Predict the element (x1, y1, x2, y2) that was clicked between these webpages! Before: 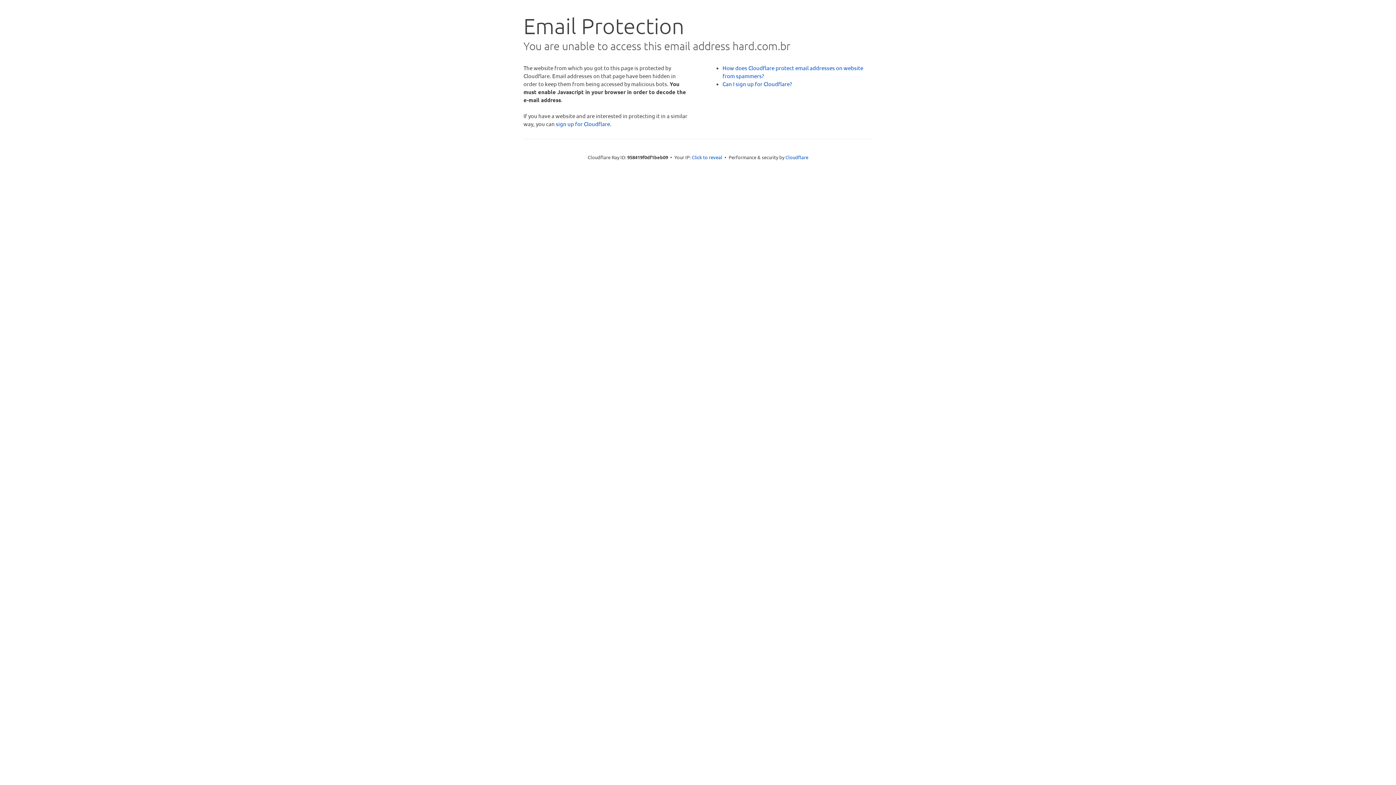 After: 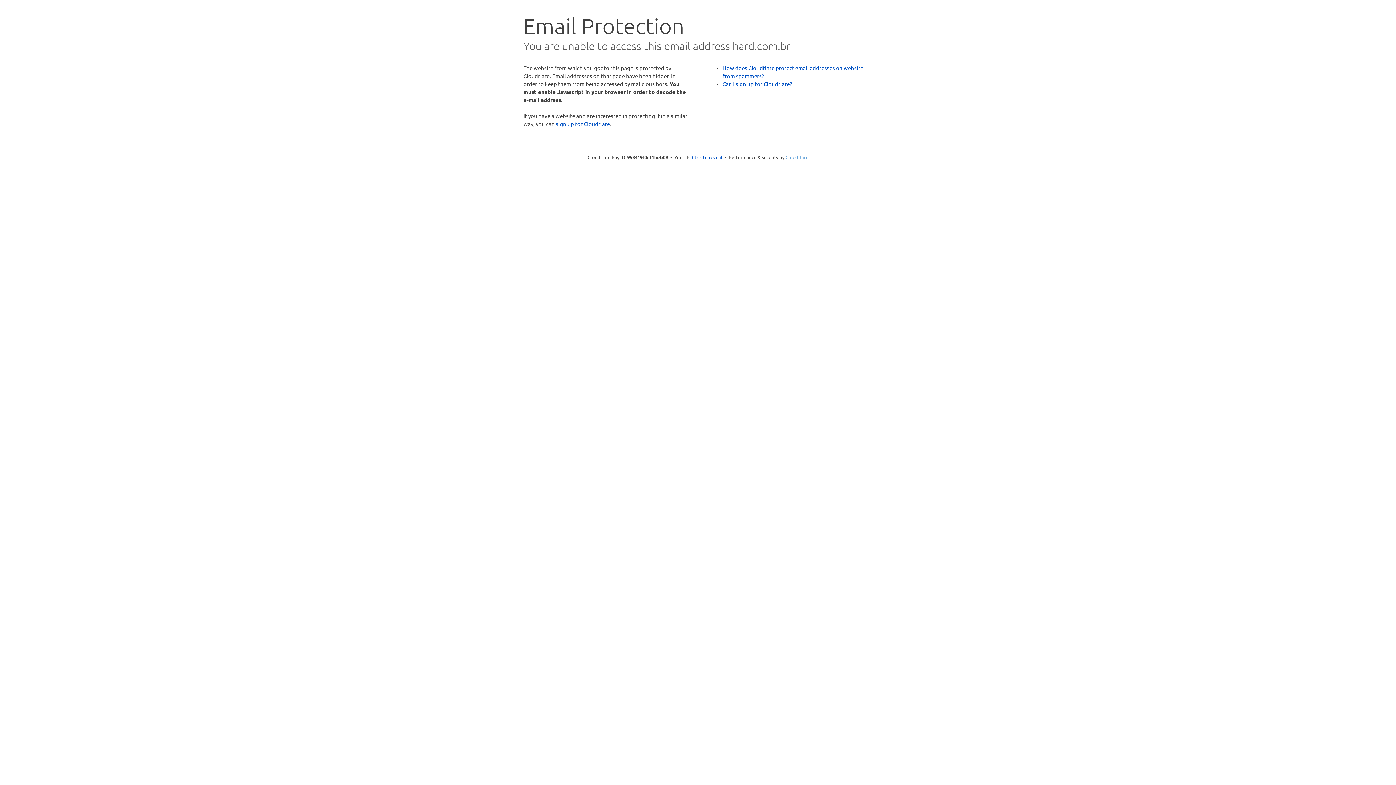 Action: bbox: (785, 154, 808, 160) label: Cloudflare